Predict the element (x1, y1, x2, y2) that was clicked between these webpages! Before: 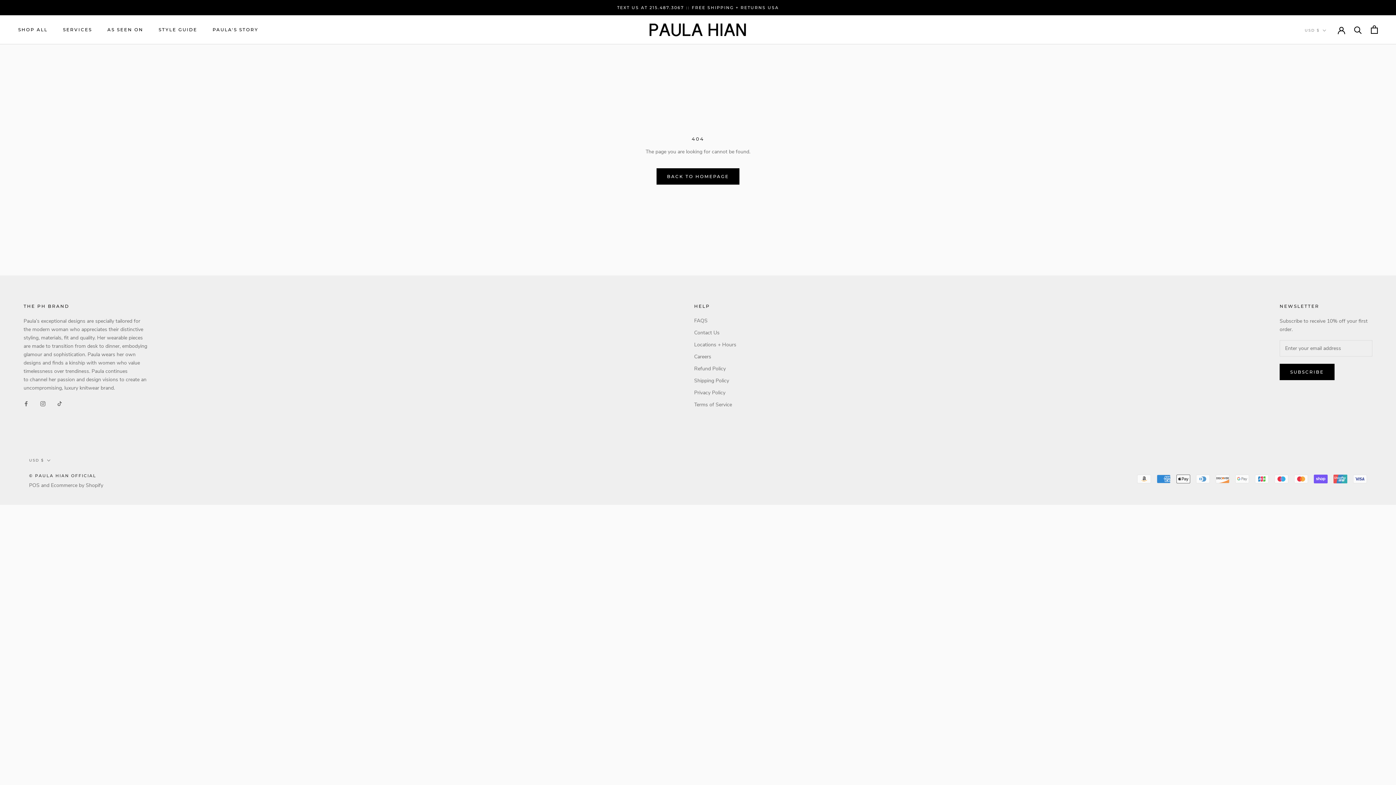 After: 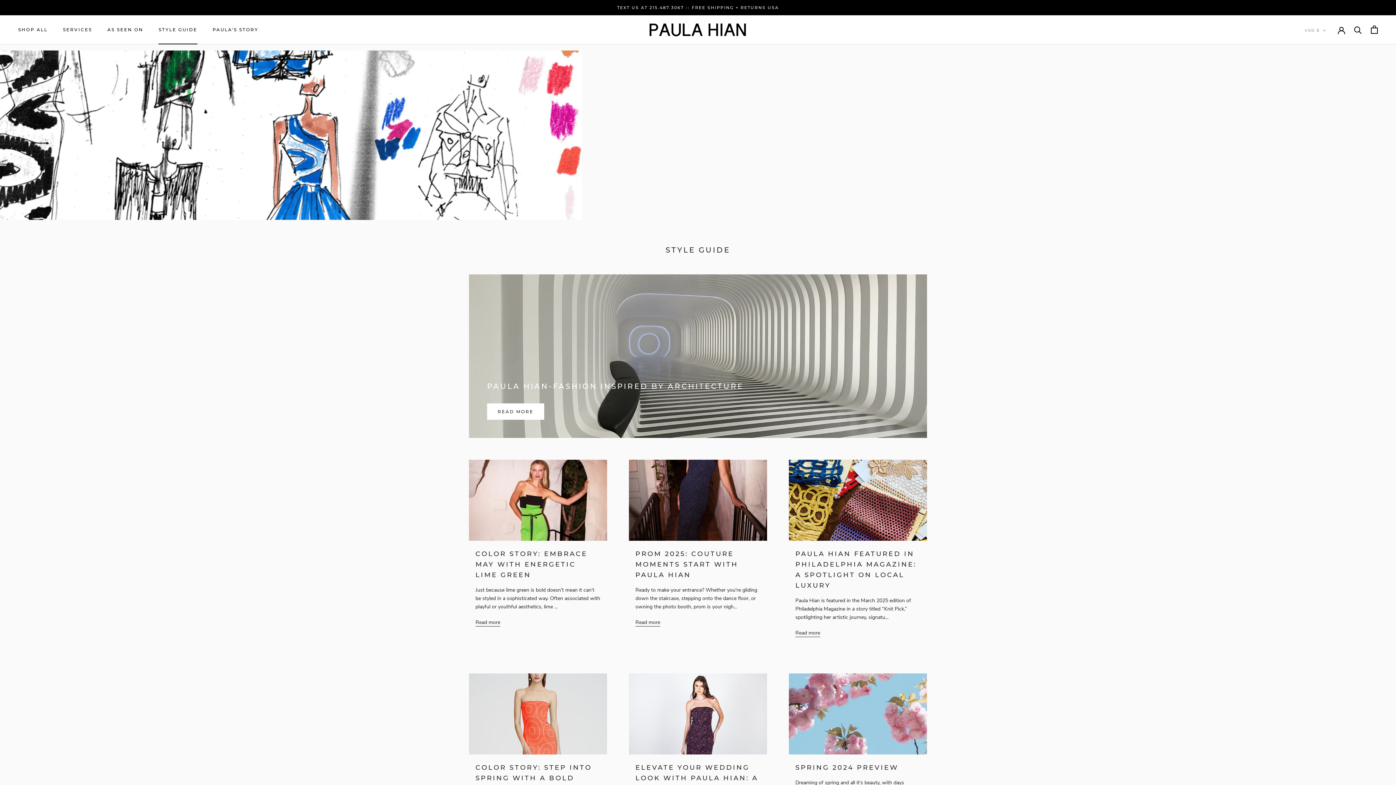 Action: label: STYLE GUIDE
STYLE GUIDE bbox: (158, 27, 197, 32)